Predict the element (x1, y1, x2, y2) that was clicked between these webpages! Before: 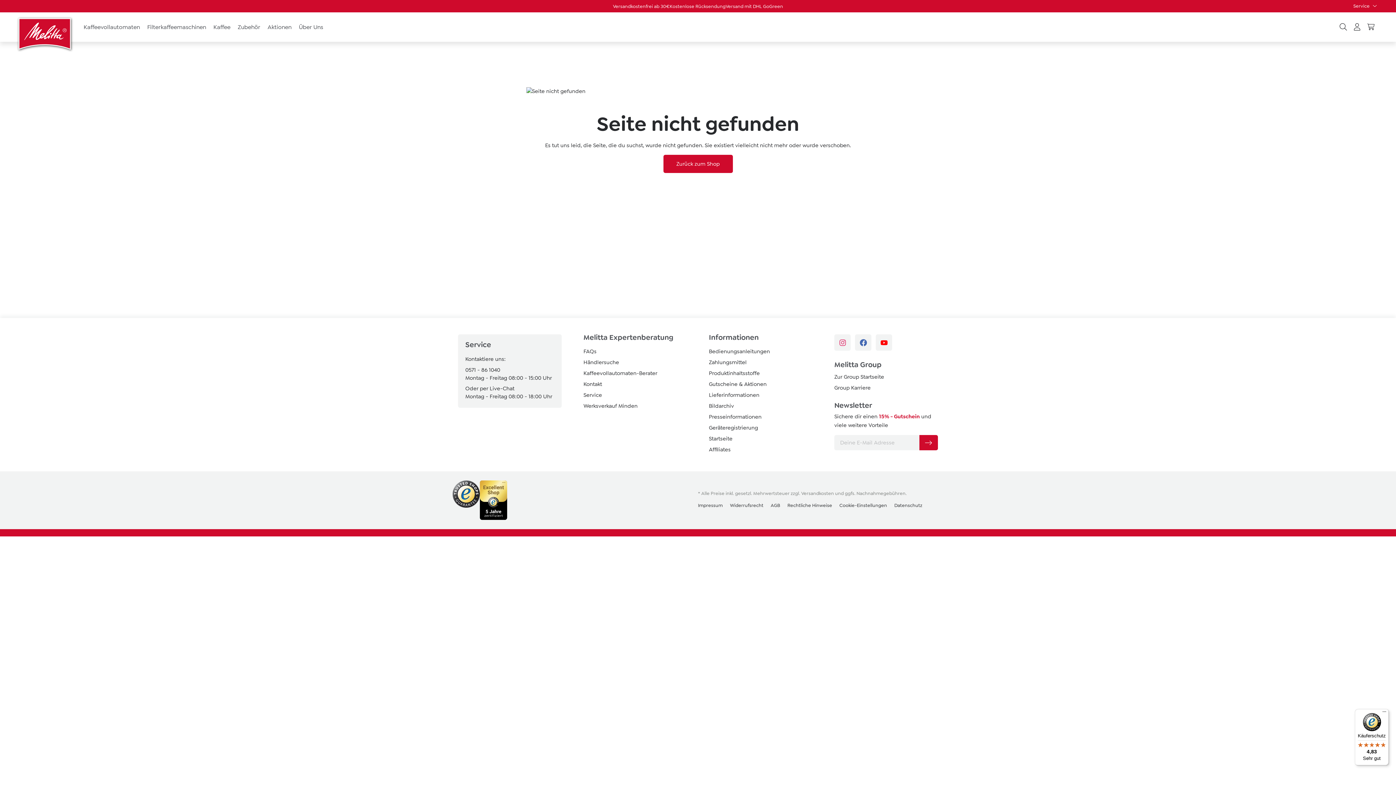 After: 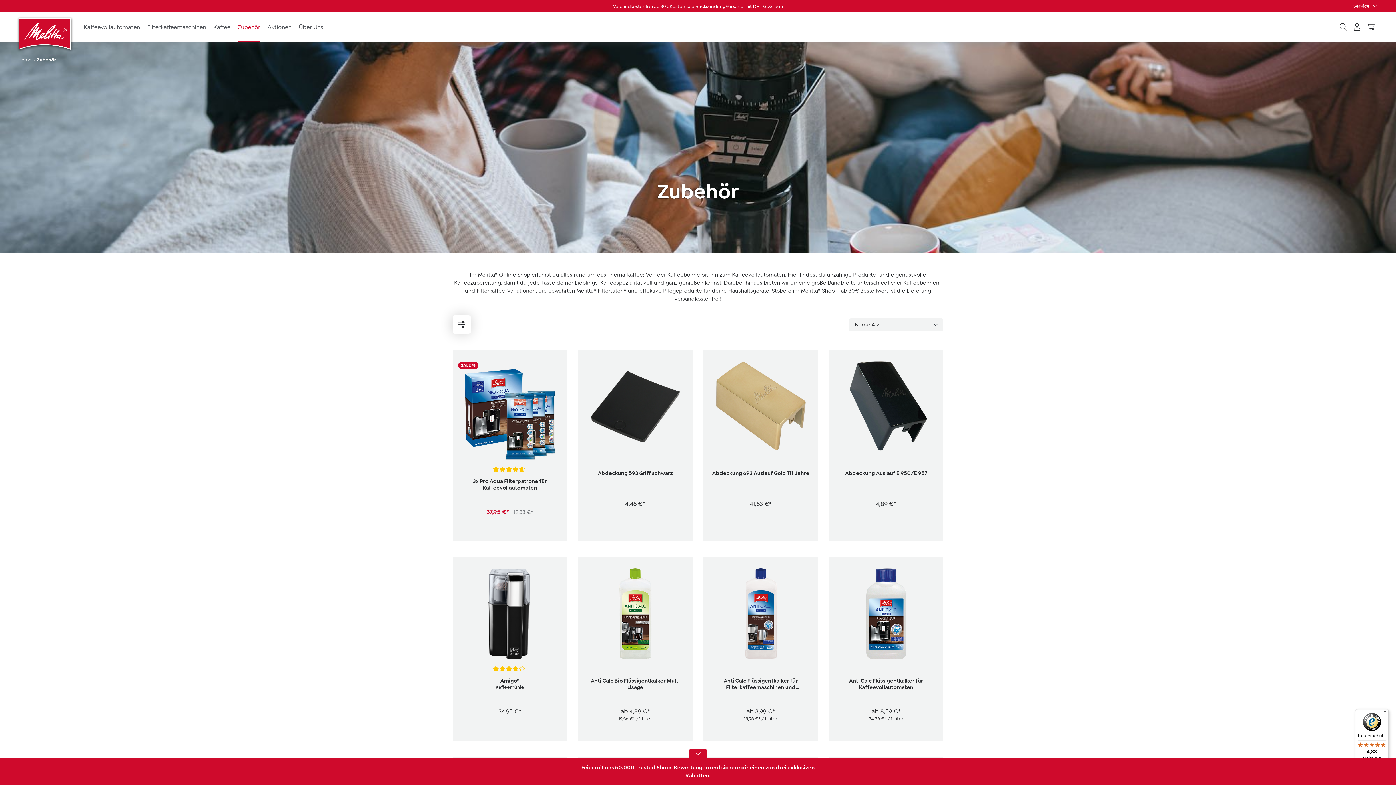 Action: bbox: (237, 12, 260, 41) label: Zubehör